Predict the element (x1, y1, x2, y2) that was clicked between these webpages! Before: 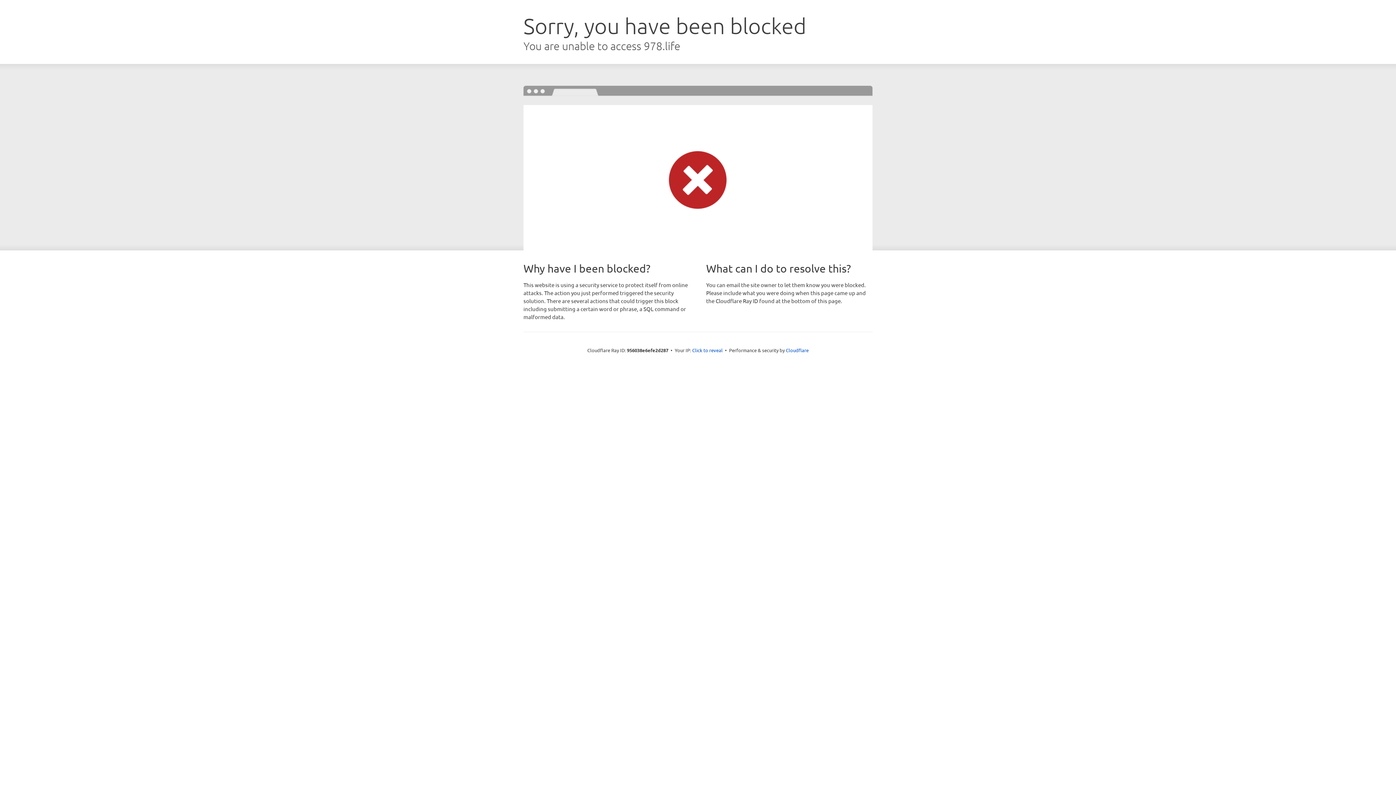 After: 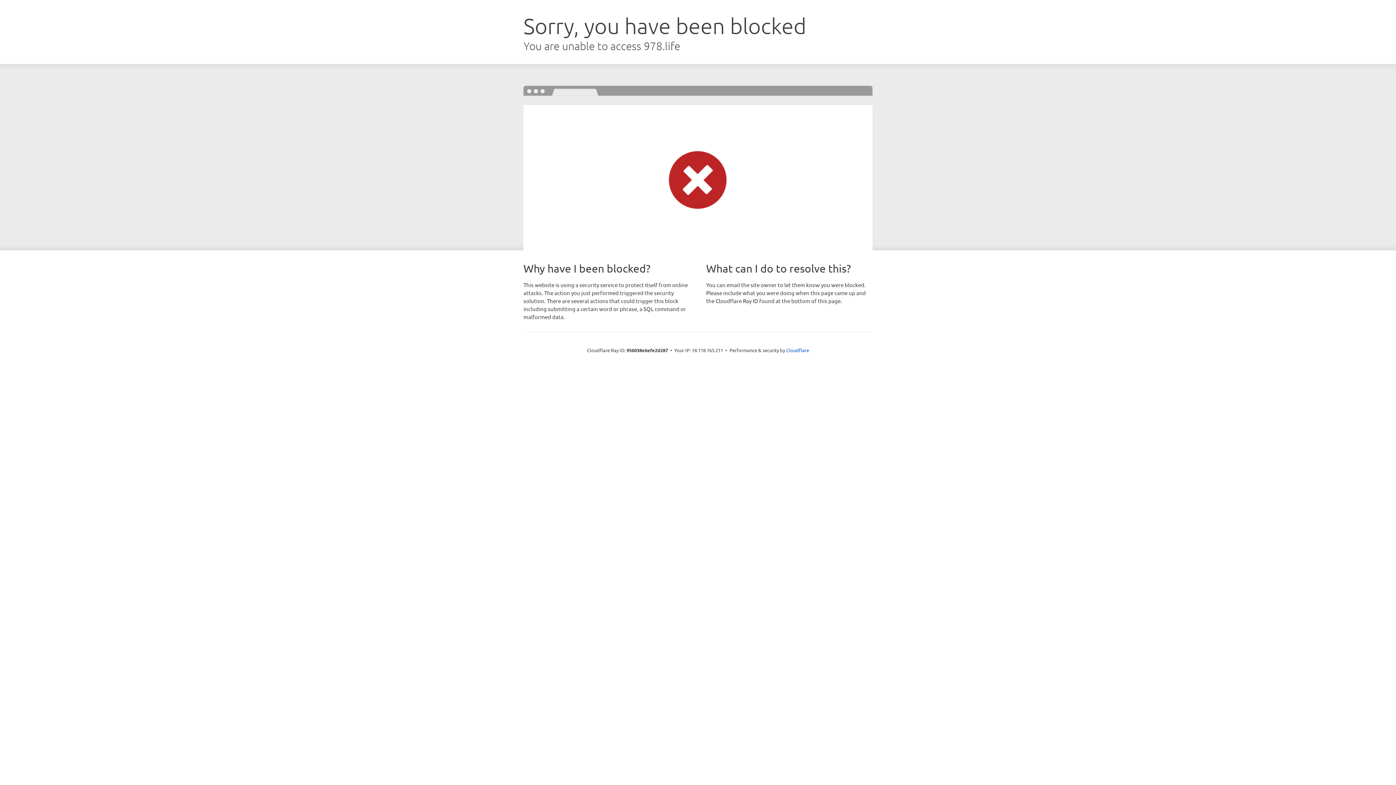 Action: label: Click to reveal bbox: (692, 346, 722, 353)